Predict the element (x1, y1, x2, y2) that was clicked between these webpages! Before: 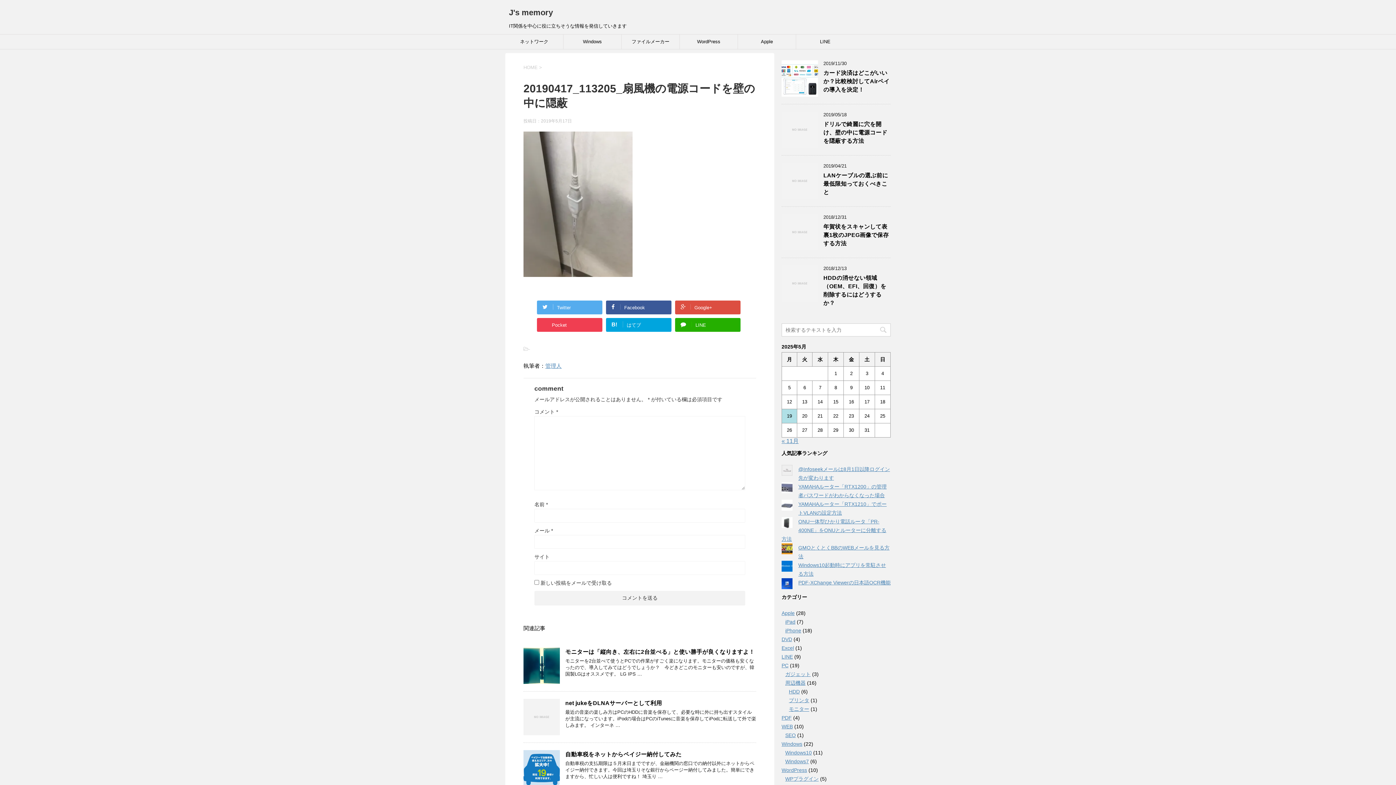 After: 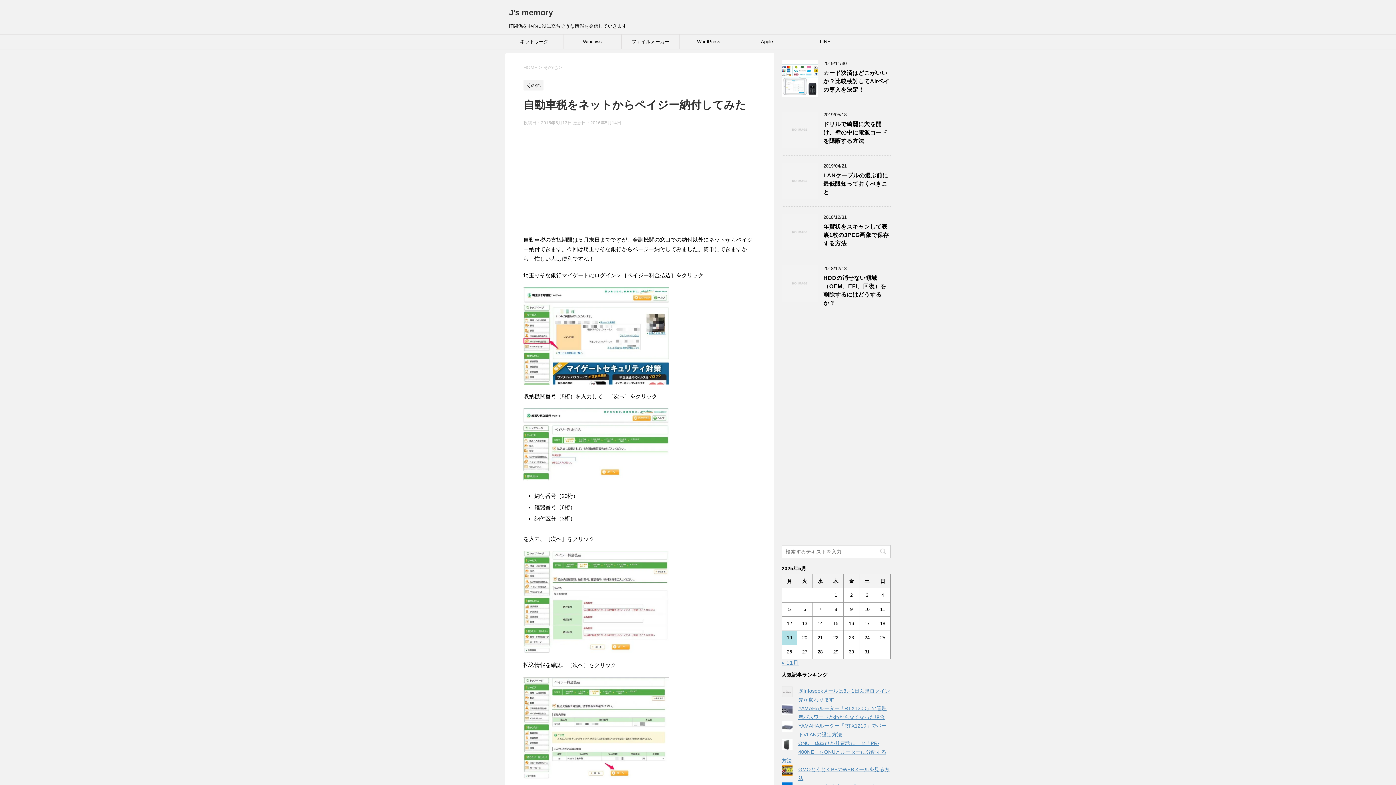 Action: bbox: (523, 780, 560, 786)